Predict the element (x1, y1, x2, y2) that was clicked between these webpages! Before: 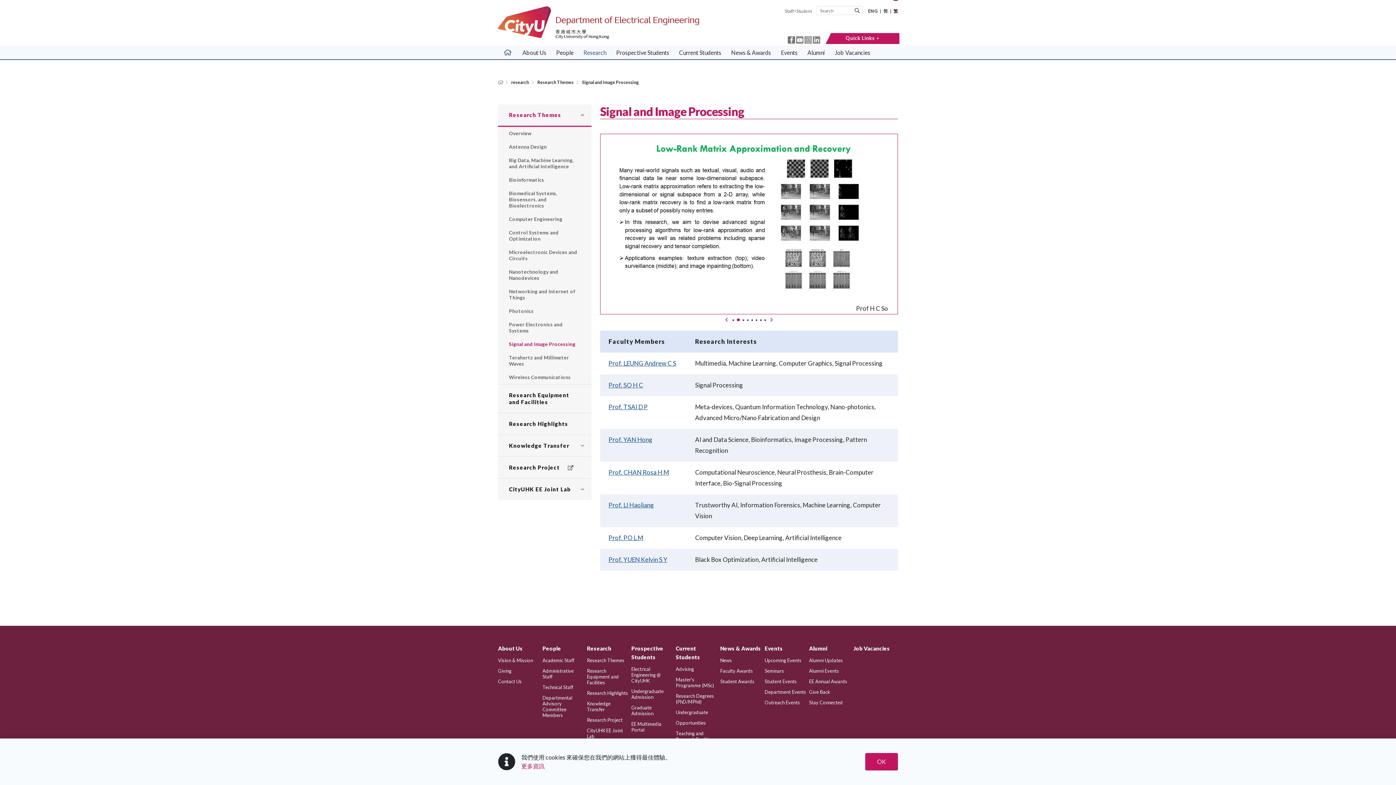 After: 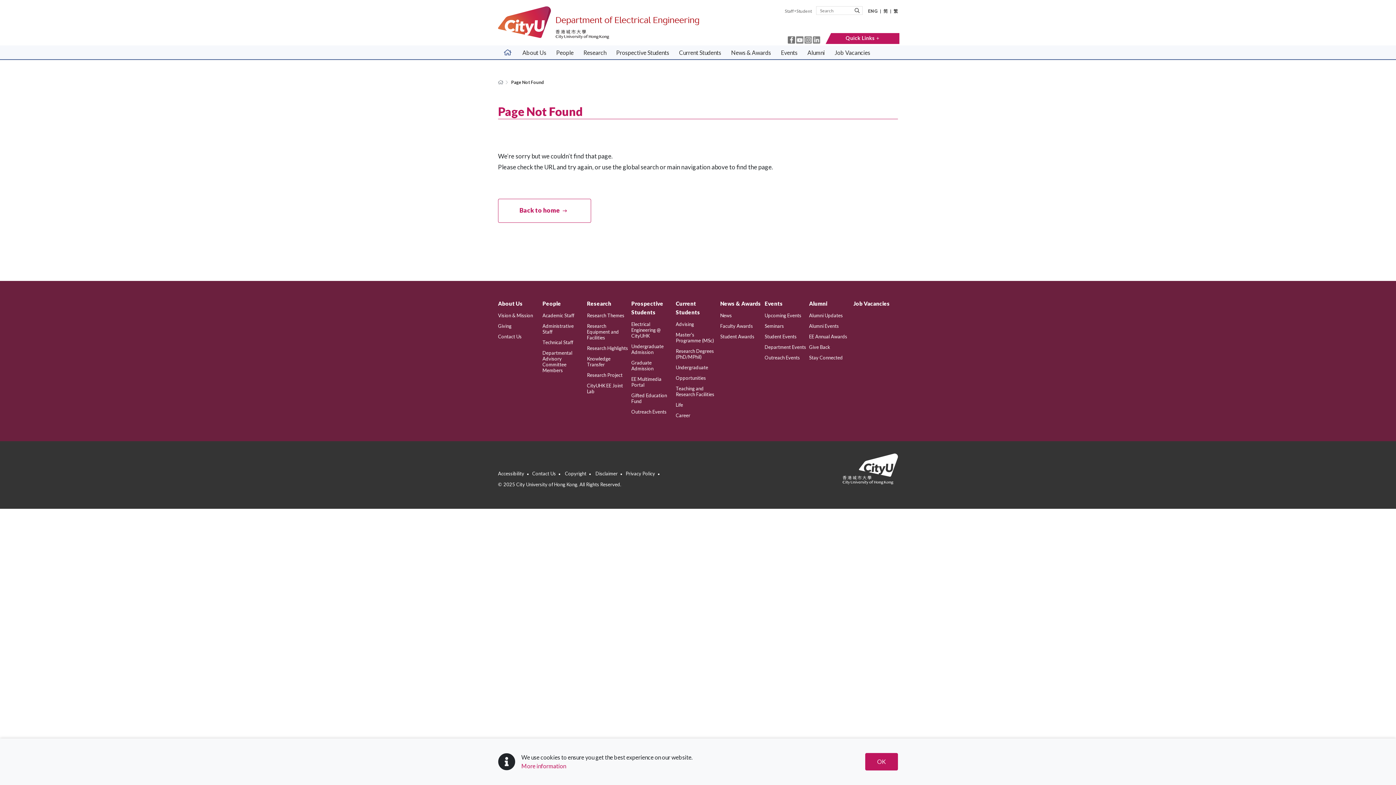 Action: bbox: (587, 690, 628, 696) label: Research Highlights